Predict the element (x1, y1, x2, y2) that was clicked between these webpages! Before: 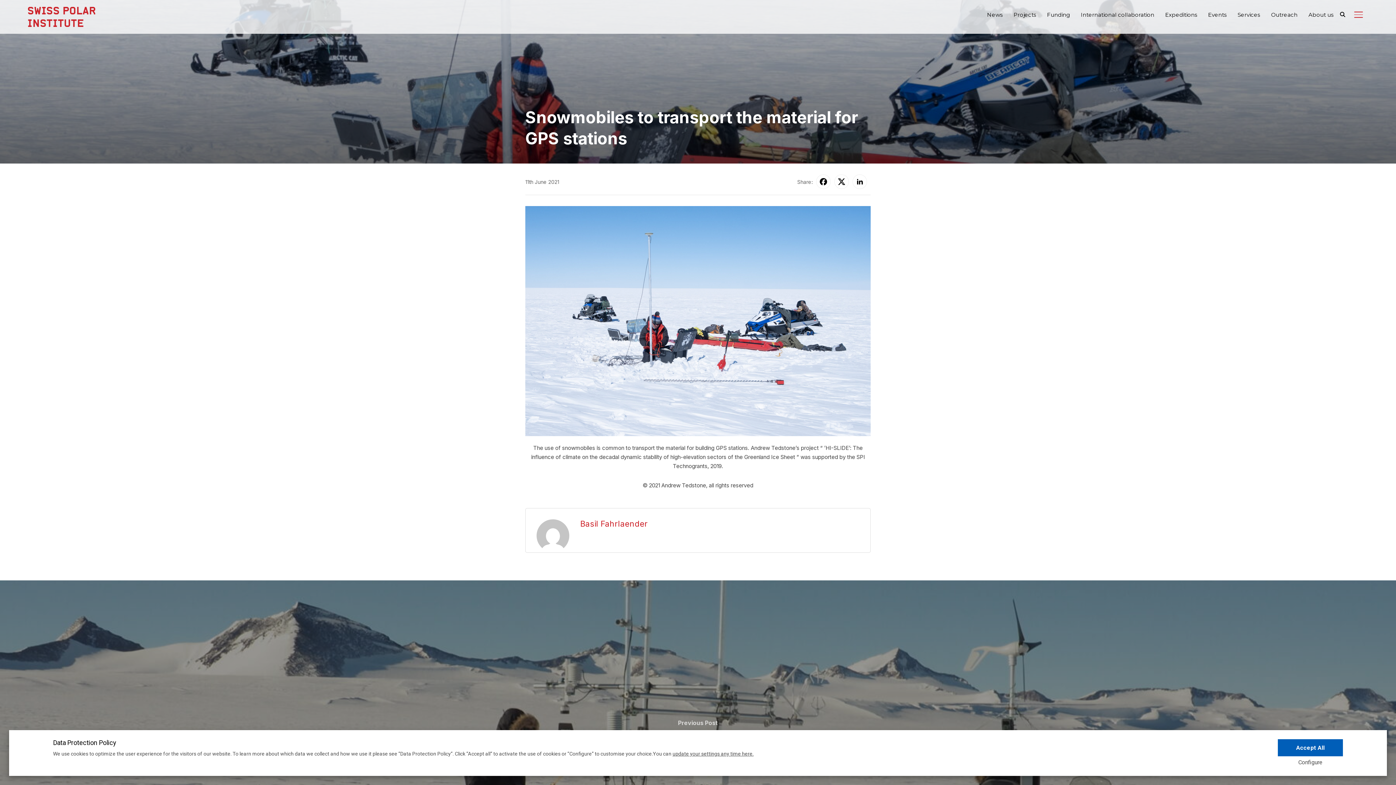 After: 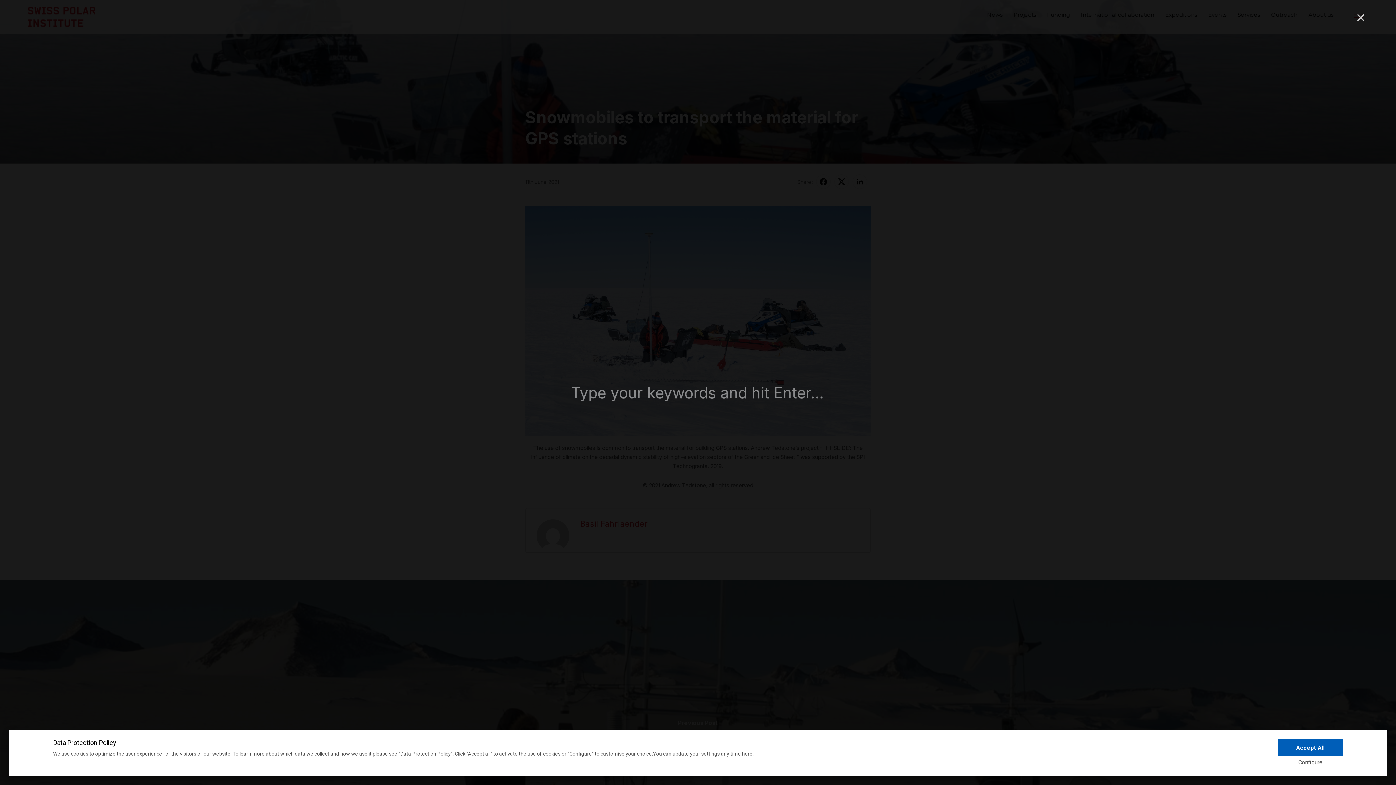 Action: bbox: (1335, 6, 1350, 21) label: Search